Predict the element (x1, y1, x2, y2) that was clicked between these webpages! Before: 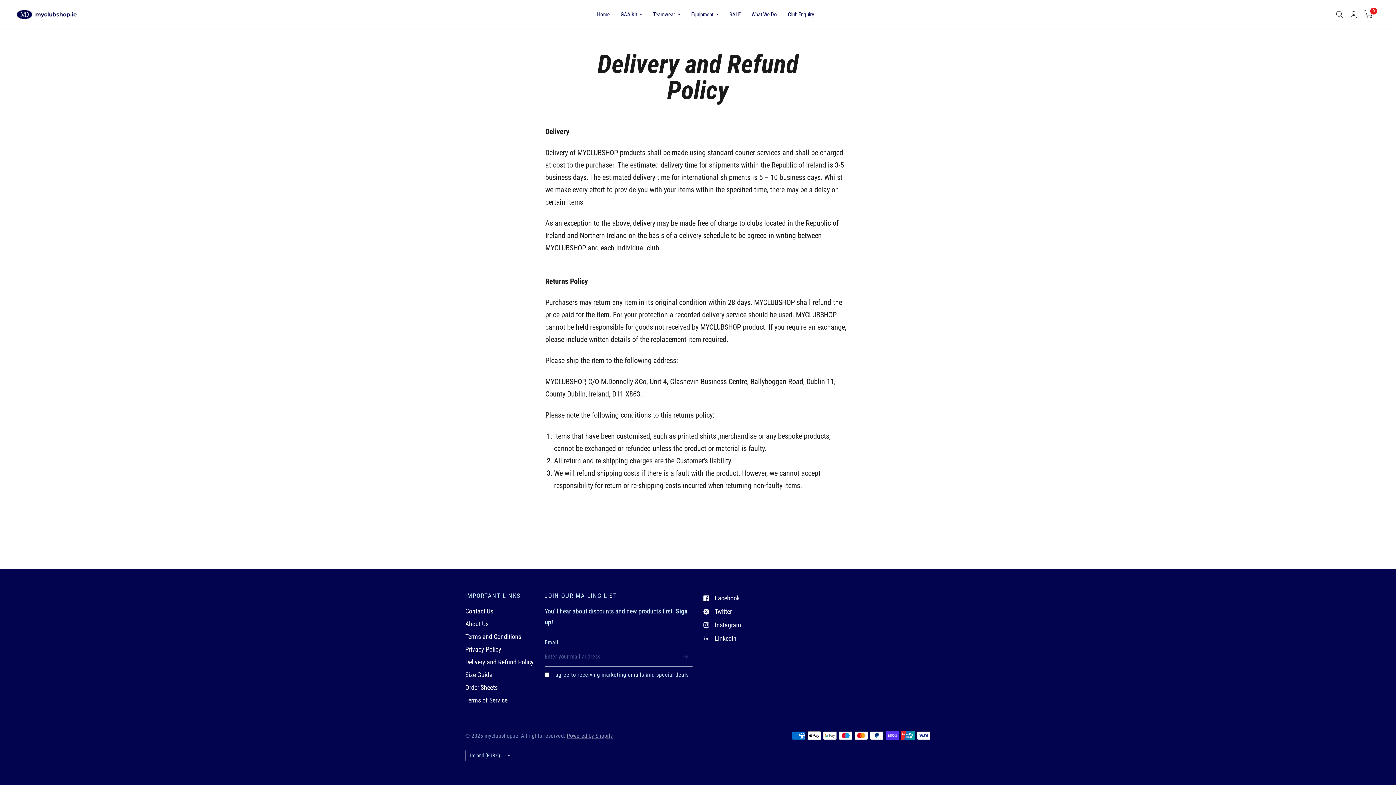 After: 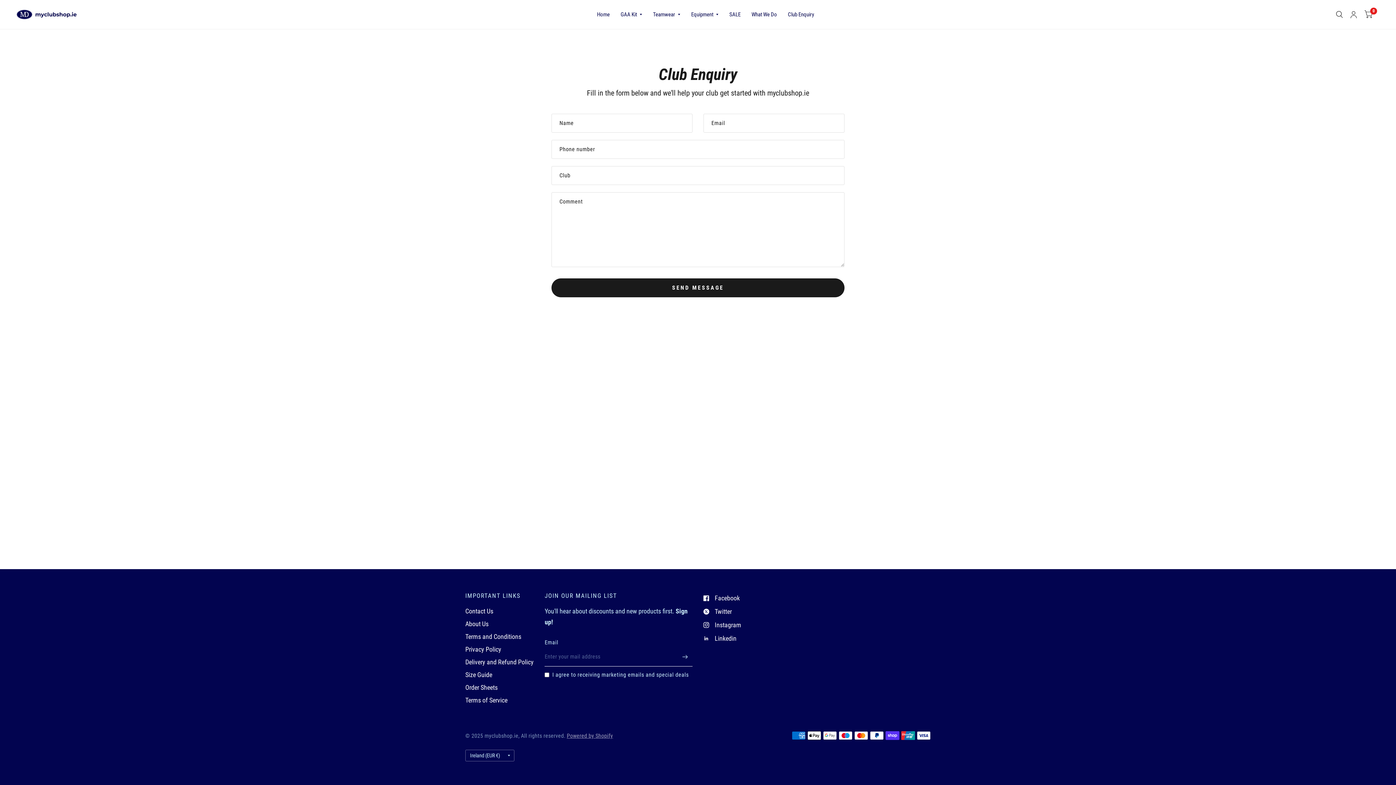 Action: bbox: (465, 607, 493, 615) label: Contact Us